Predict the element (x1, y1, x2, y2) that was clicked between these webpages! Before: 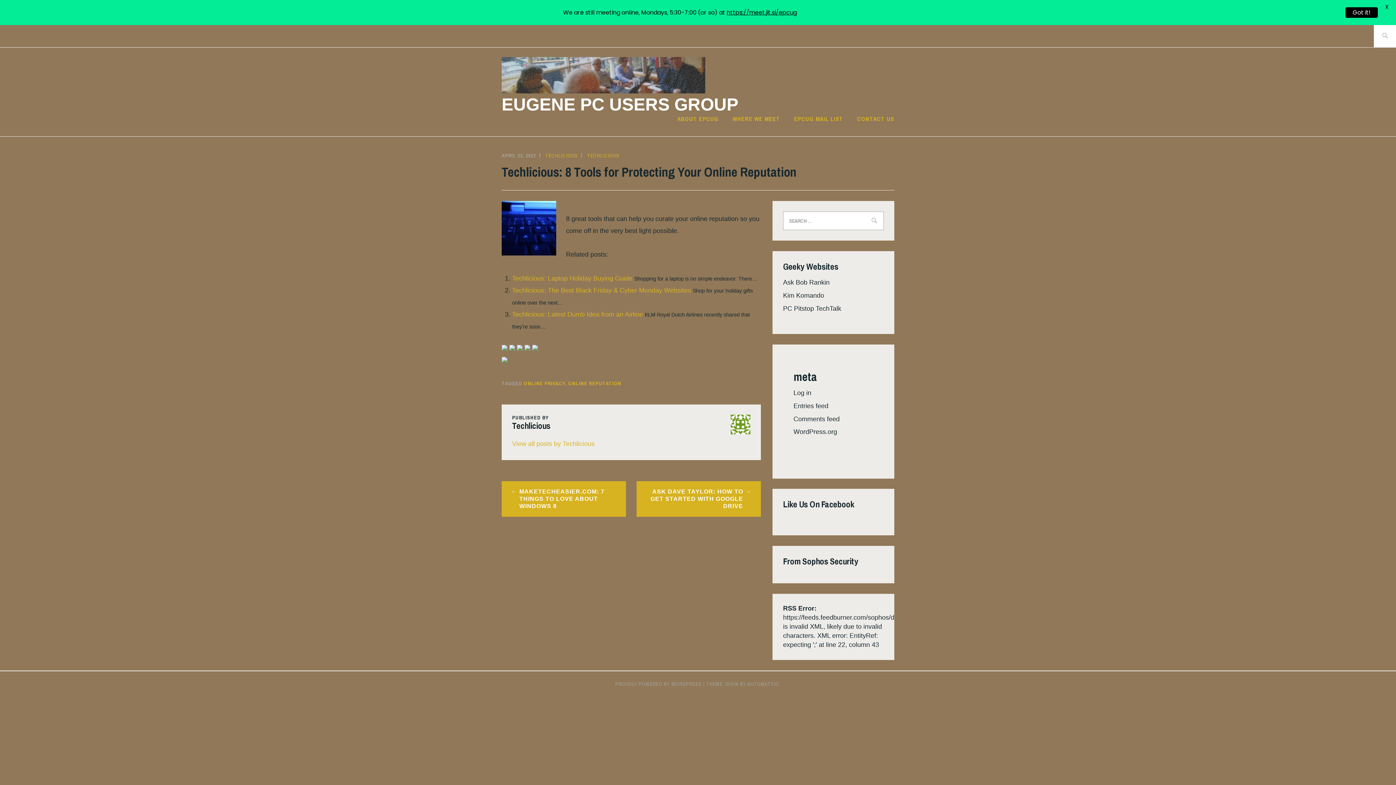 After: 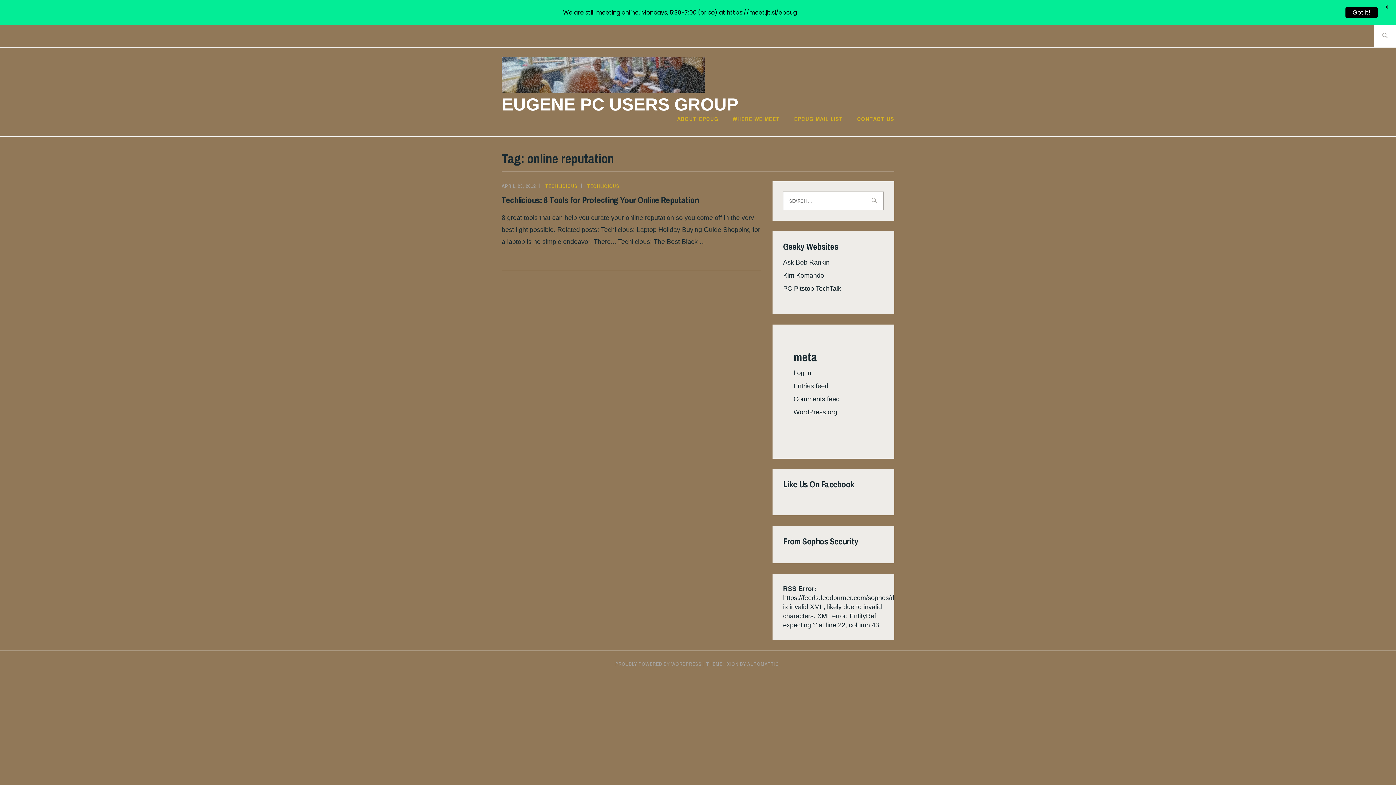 Action: label: ONLINE REPUTATION bbox: (568, 380, 621, 386)